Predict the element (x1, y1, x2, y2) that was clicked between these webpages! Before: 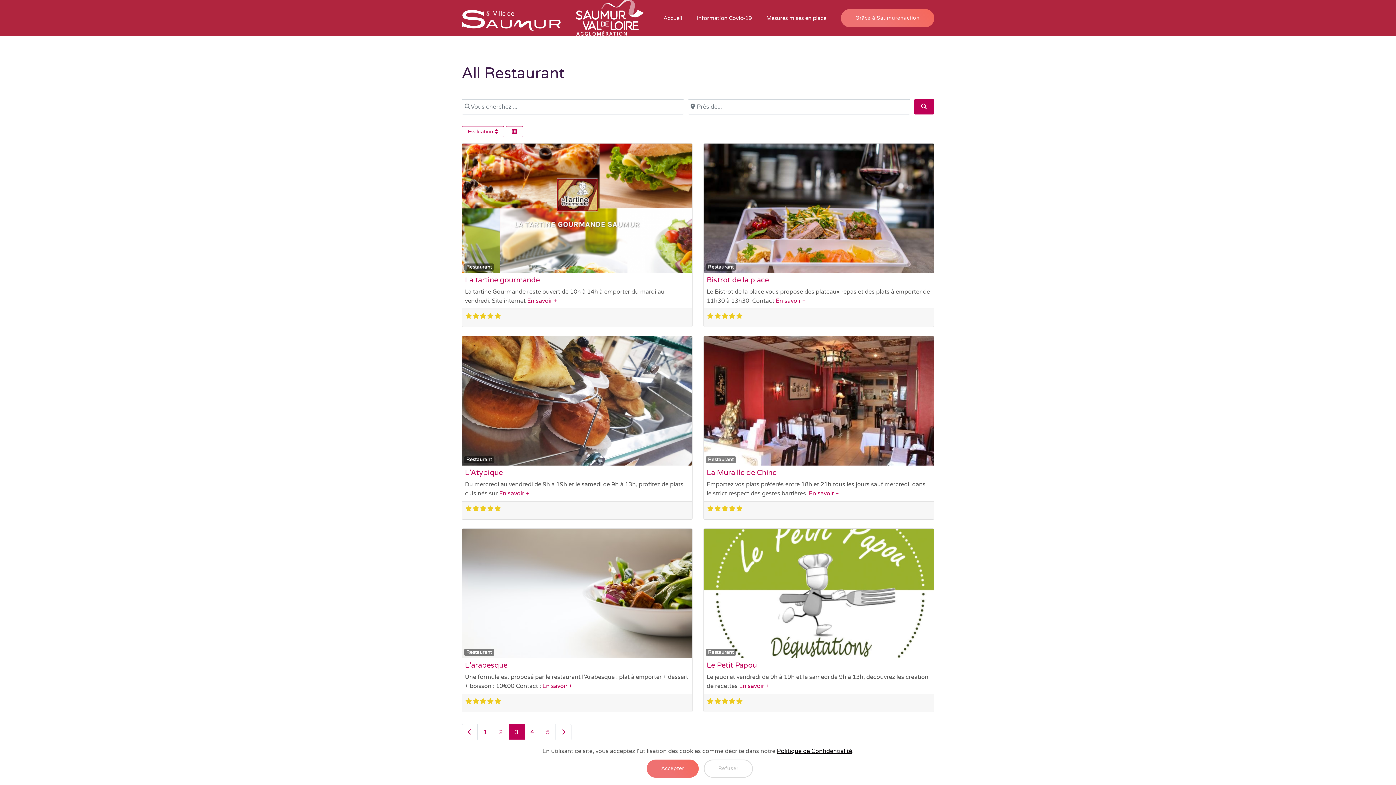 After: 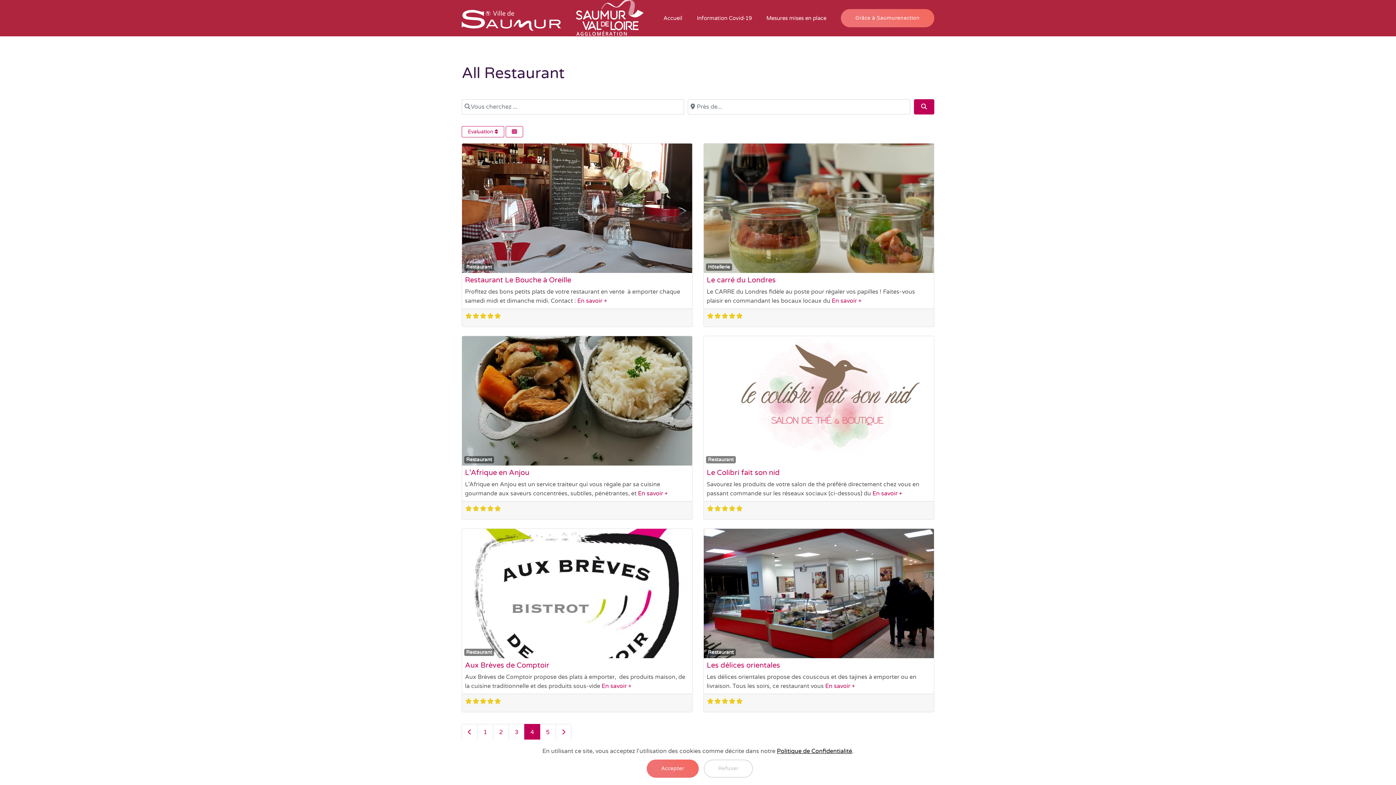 Action: label: 4 bbox: (524, 724, 540, 741)